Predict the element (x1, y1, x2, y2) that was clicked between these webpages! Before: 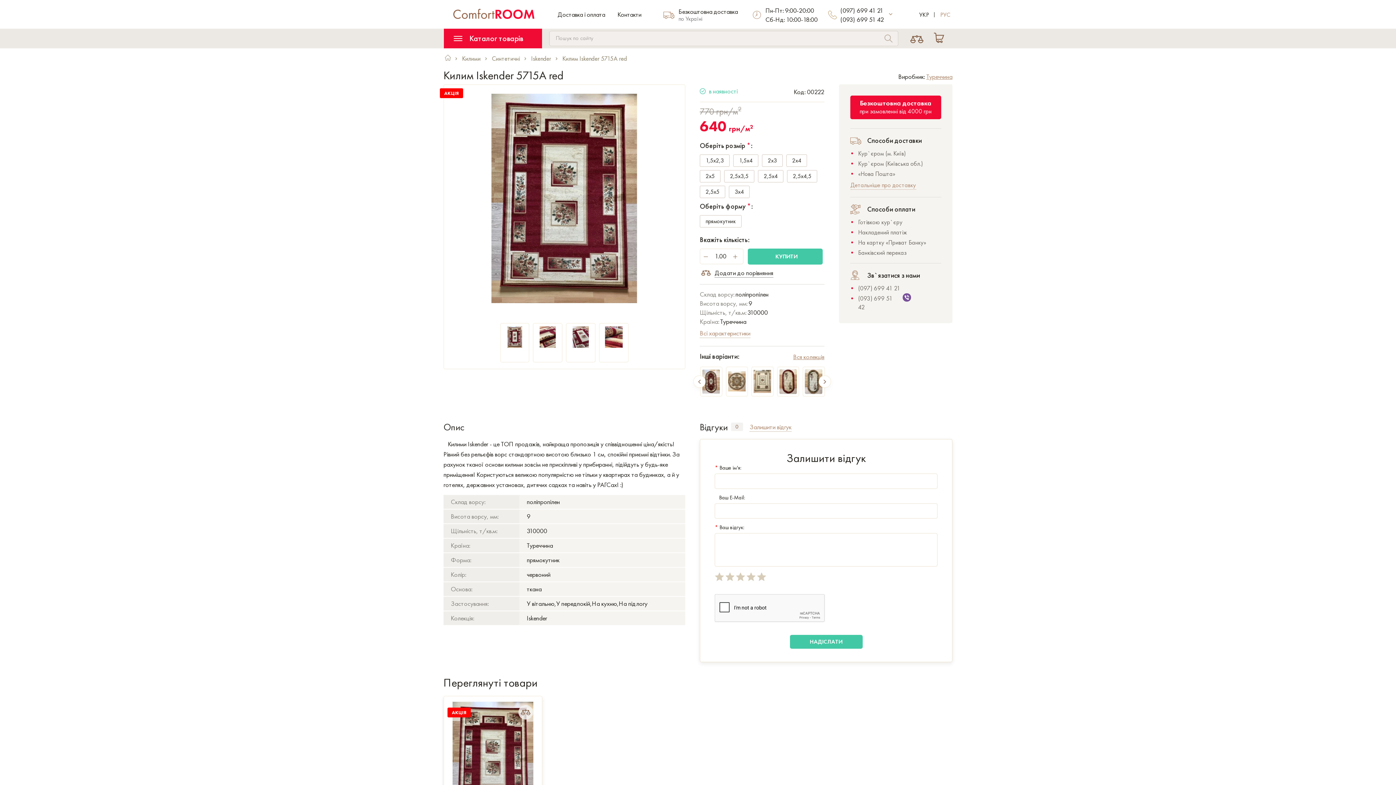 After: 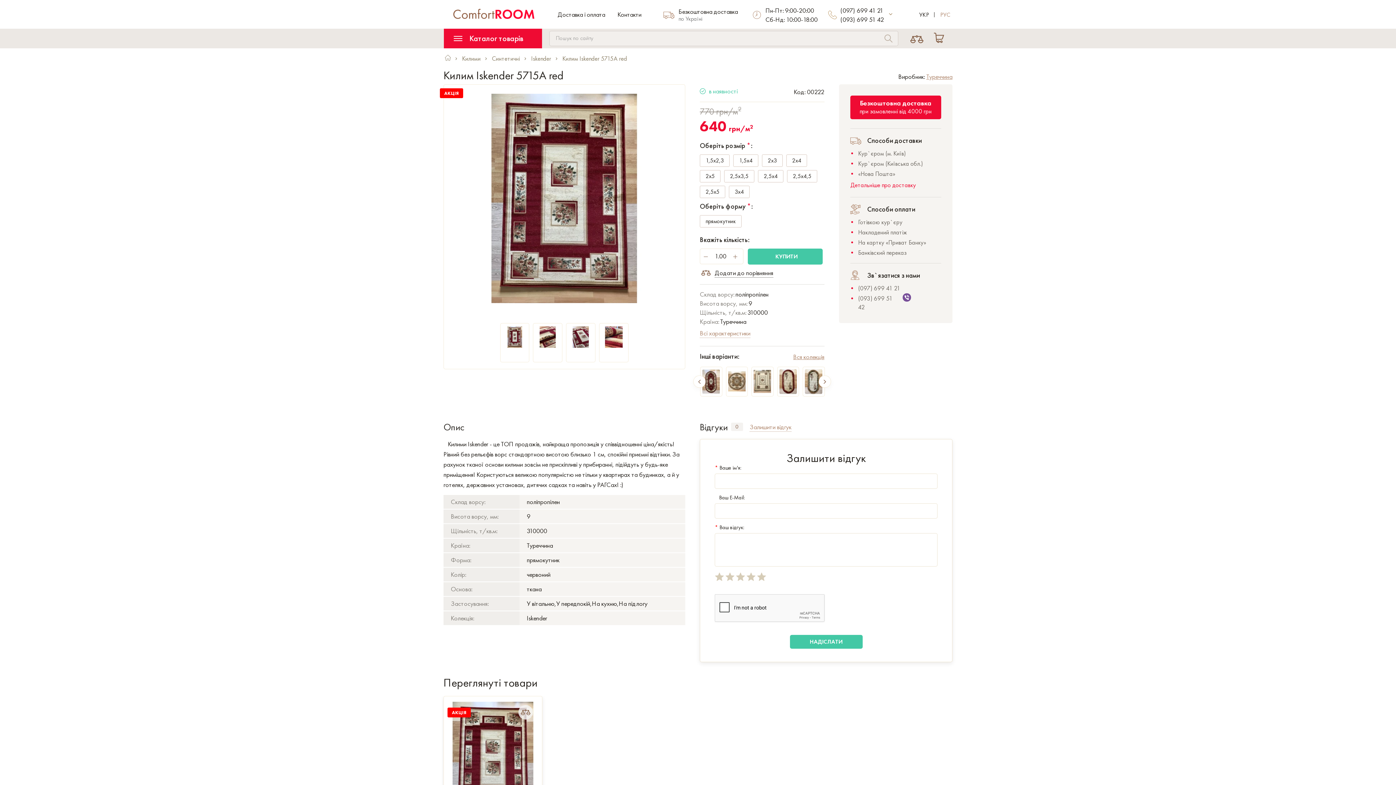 Action: label: Детальніше про доставку bbox: (850, 180, 916, 189)